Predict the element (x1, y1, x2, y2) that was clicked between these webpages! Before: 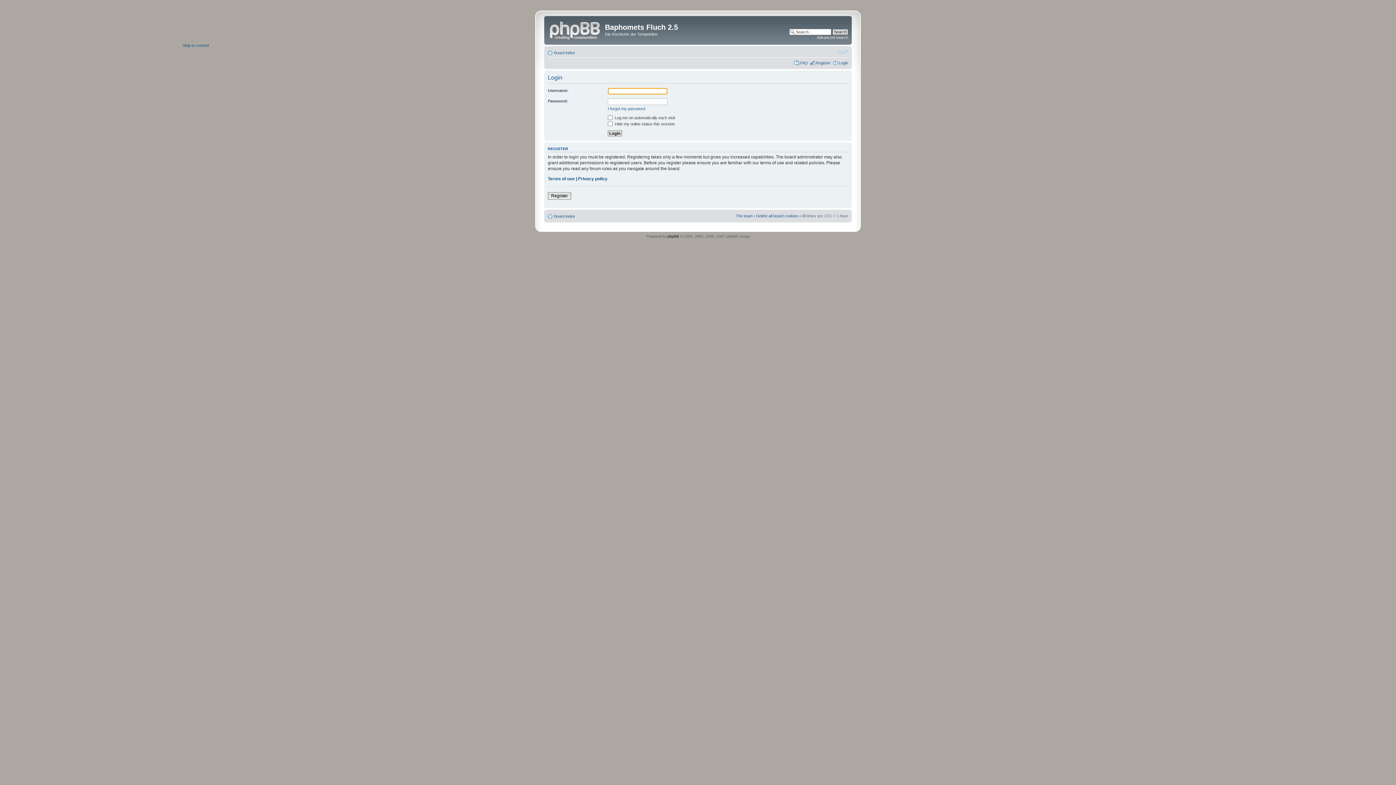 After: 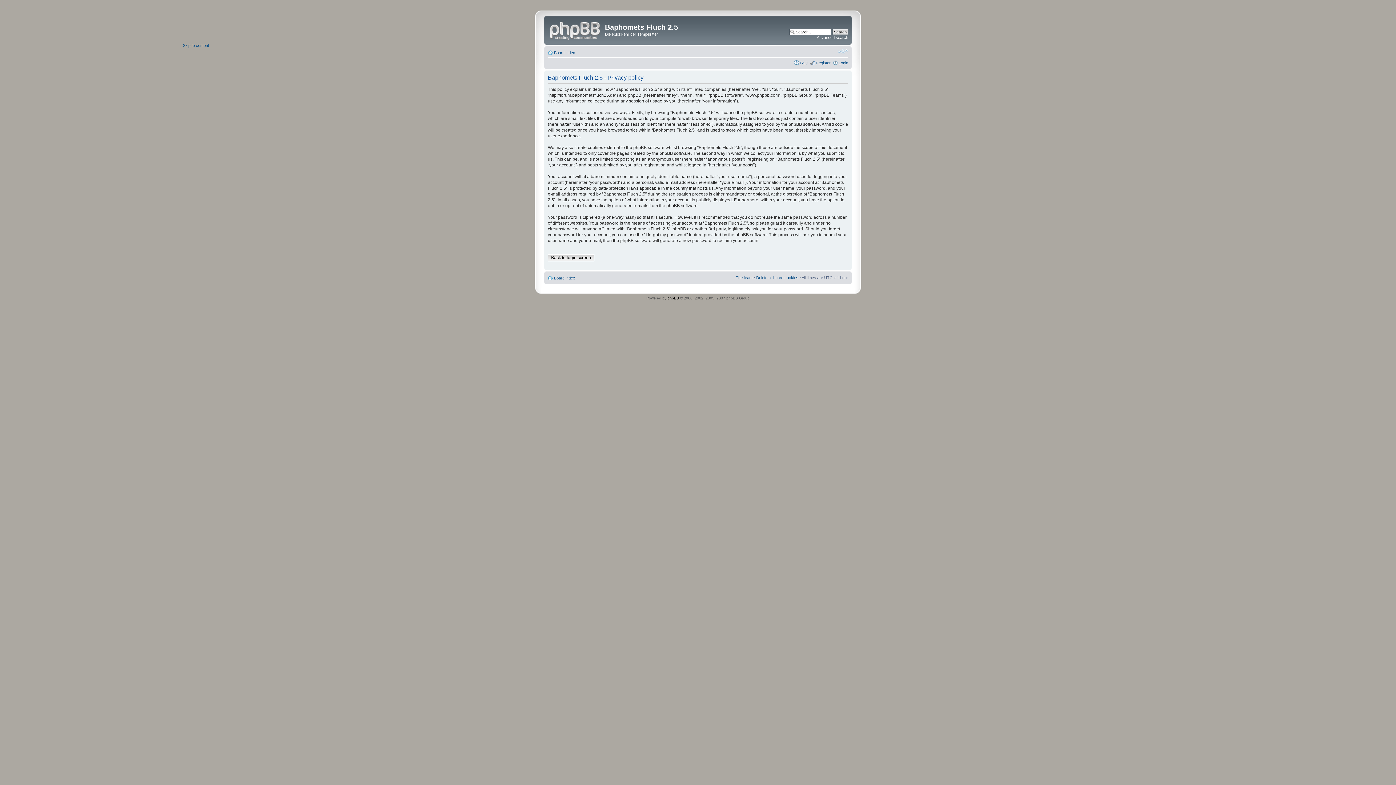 Action: bbox: (578, 176, 607, 181) label: Privacy policy